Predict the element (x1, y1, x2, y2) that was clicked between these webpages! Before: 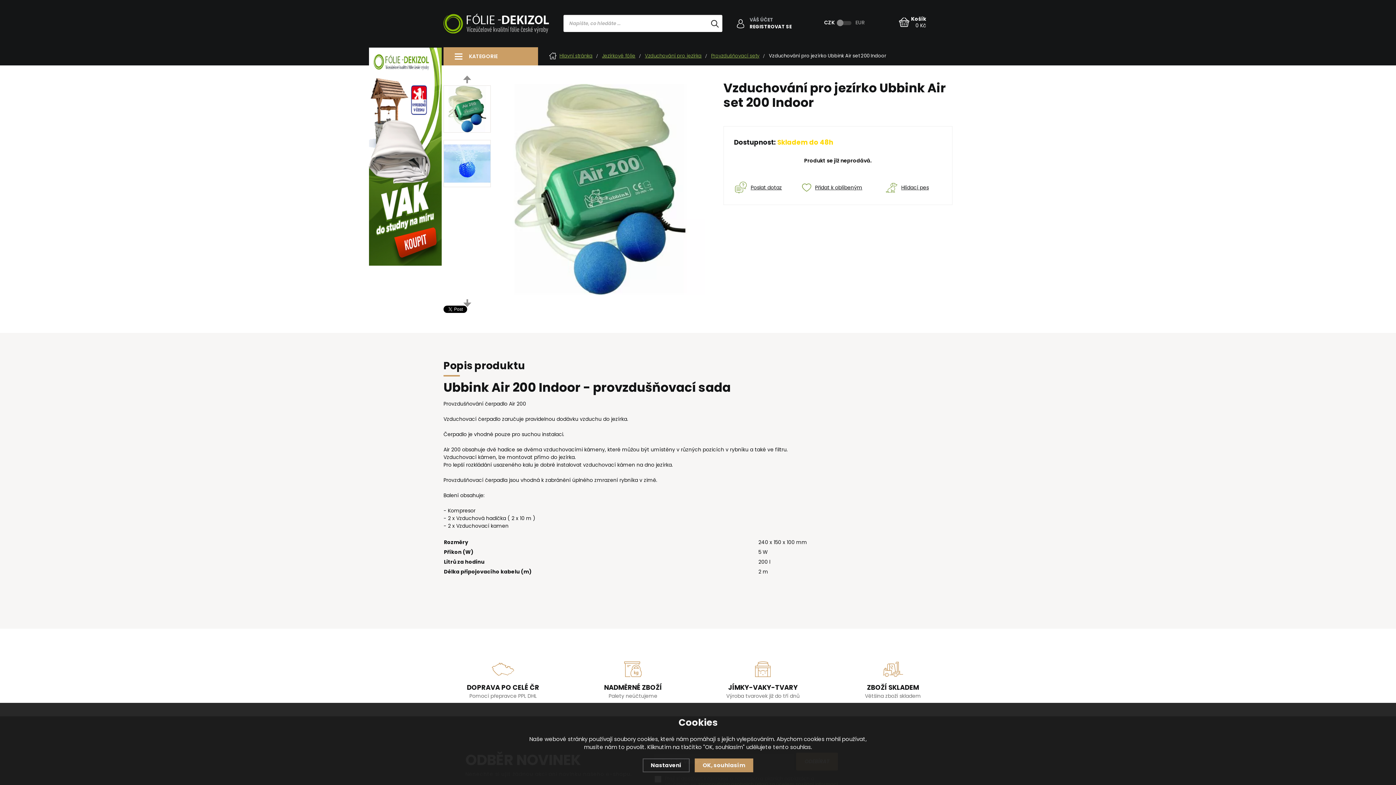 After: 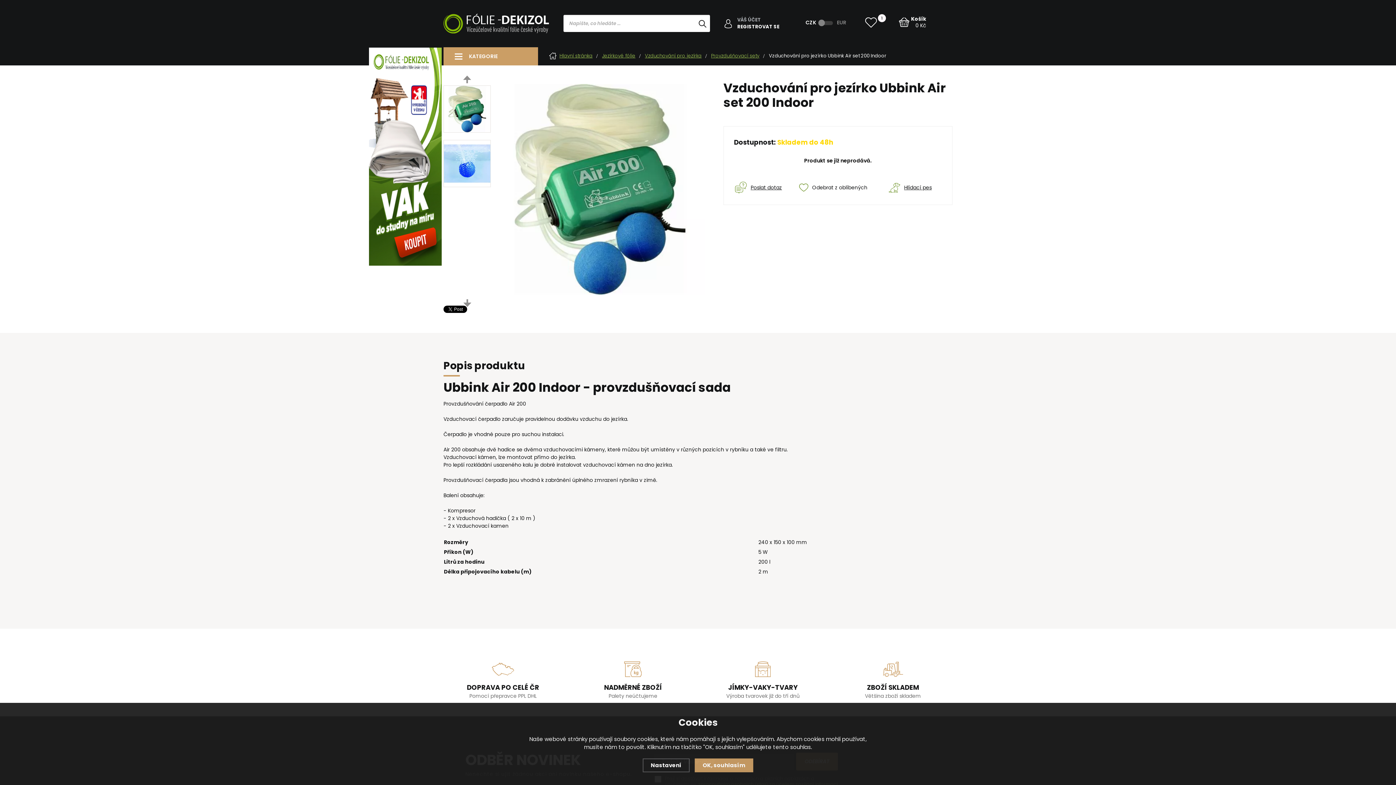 Action: bbox: (802, 181, 862, 193) label: 	Přidat k oblíbeným